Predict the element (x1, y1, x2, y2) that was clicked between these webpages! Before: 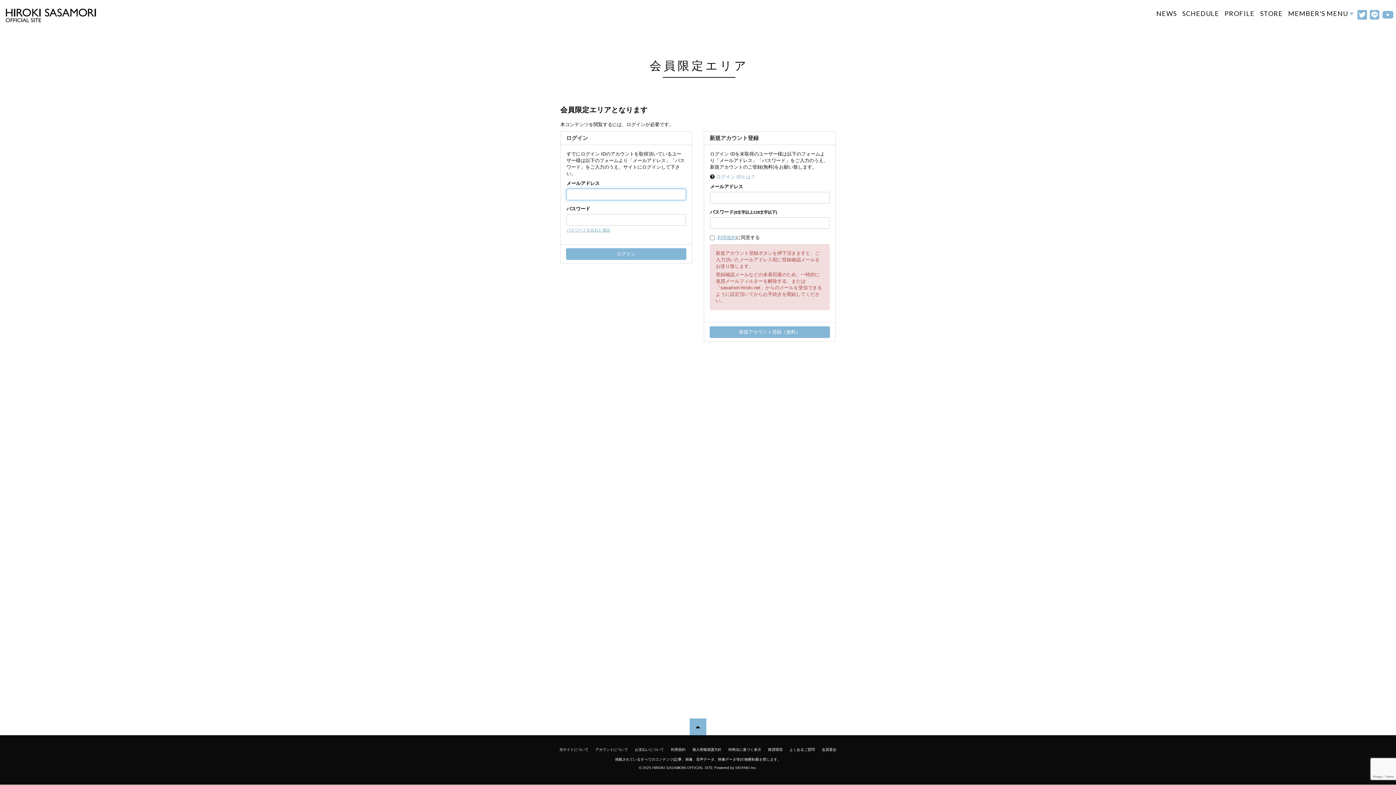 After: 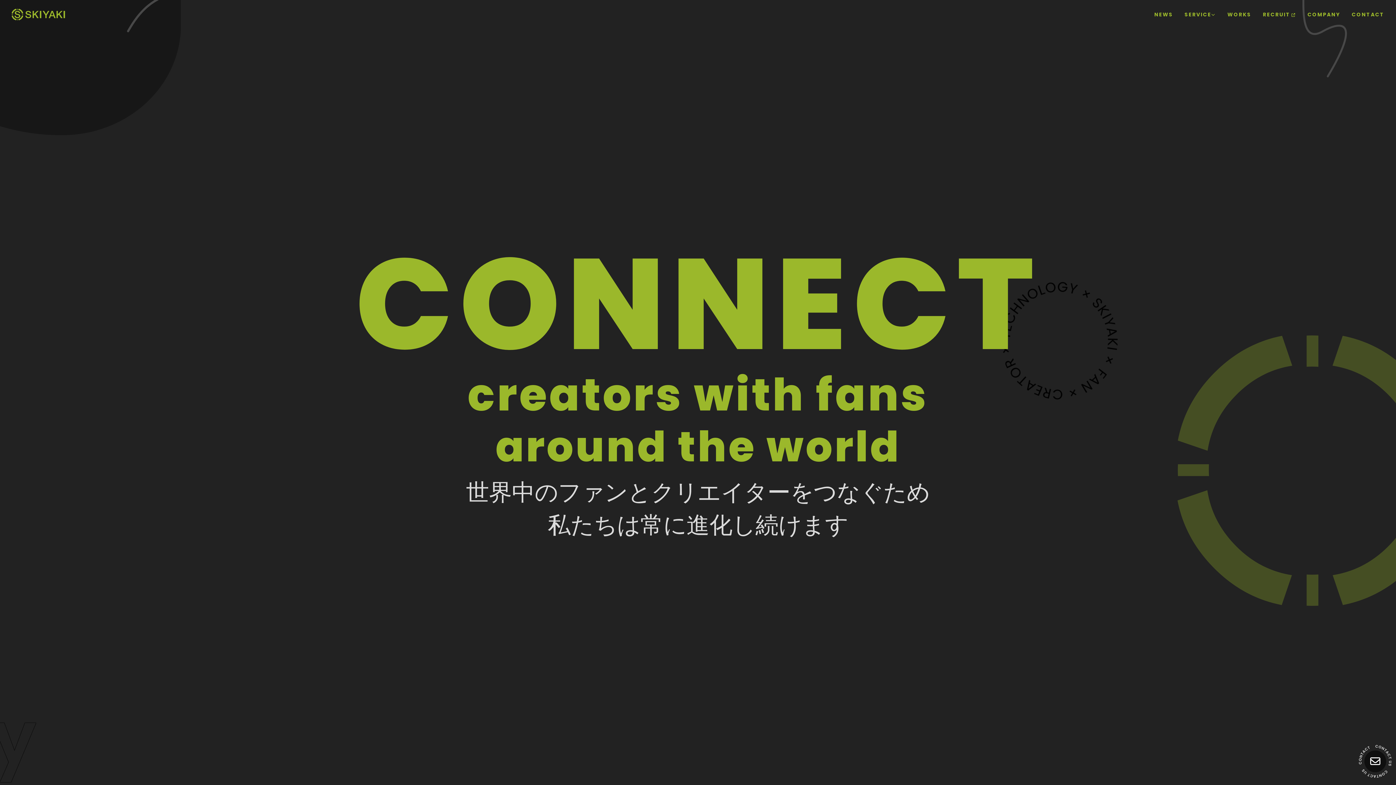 Action: label: SKIYAKI Inc. bbox: (735, 766, 757, 770)